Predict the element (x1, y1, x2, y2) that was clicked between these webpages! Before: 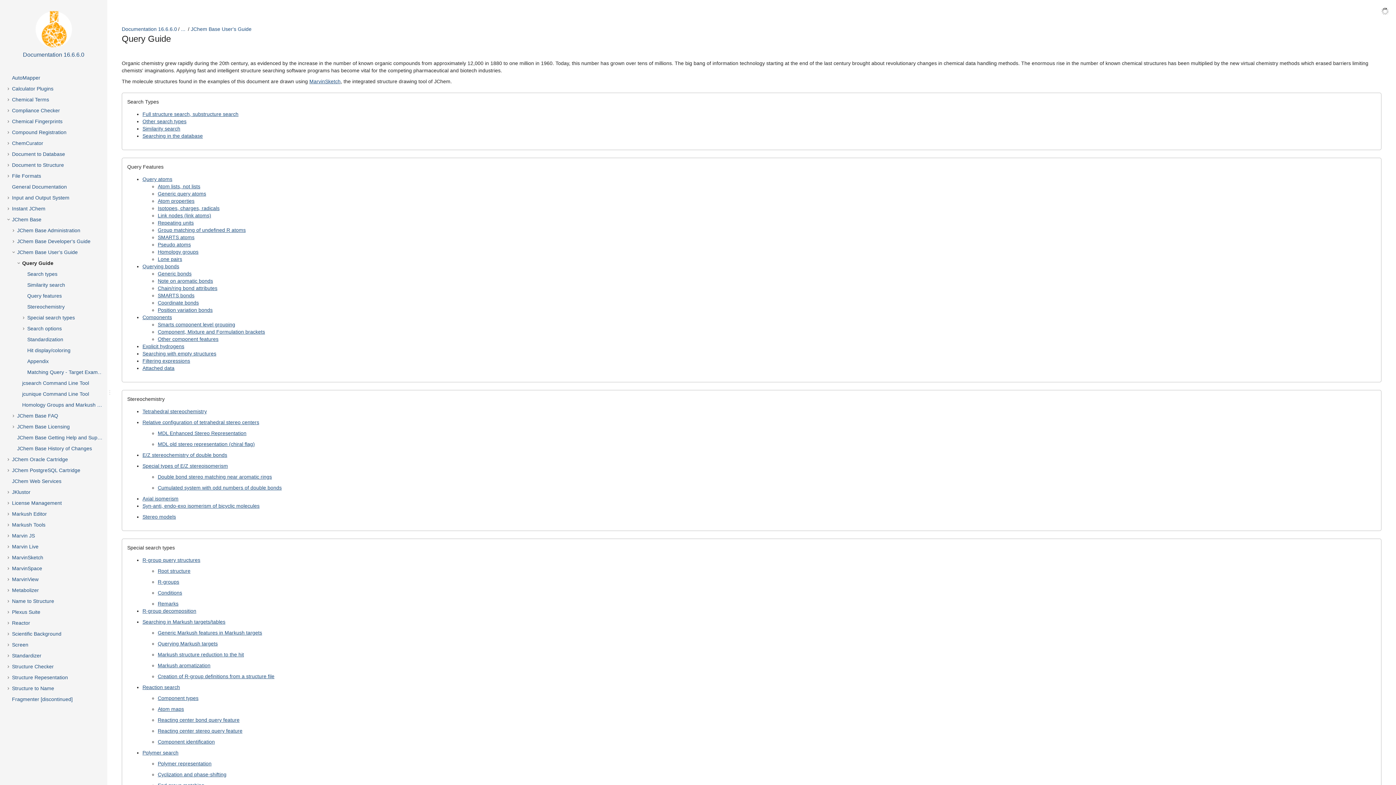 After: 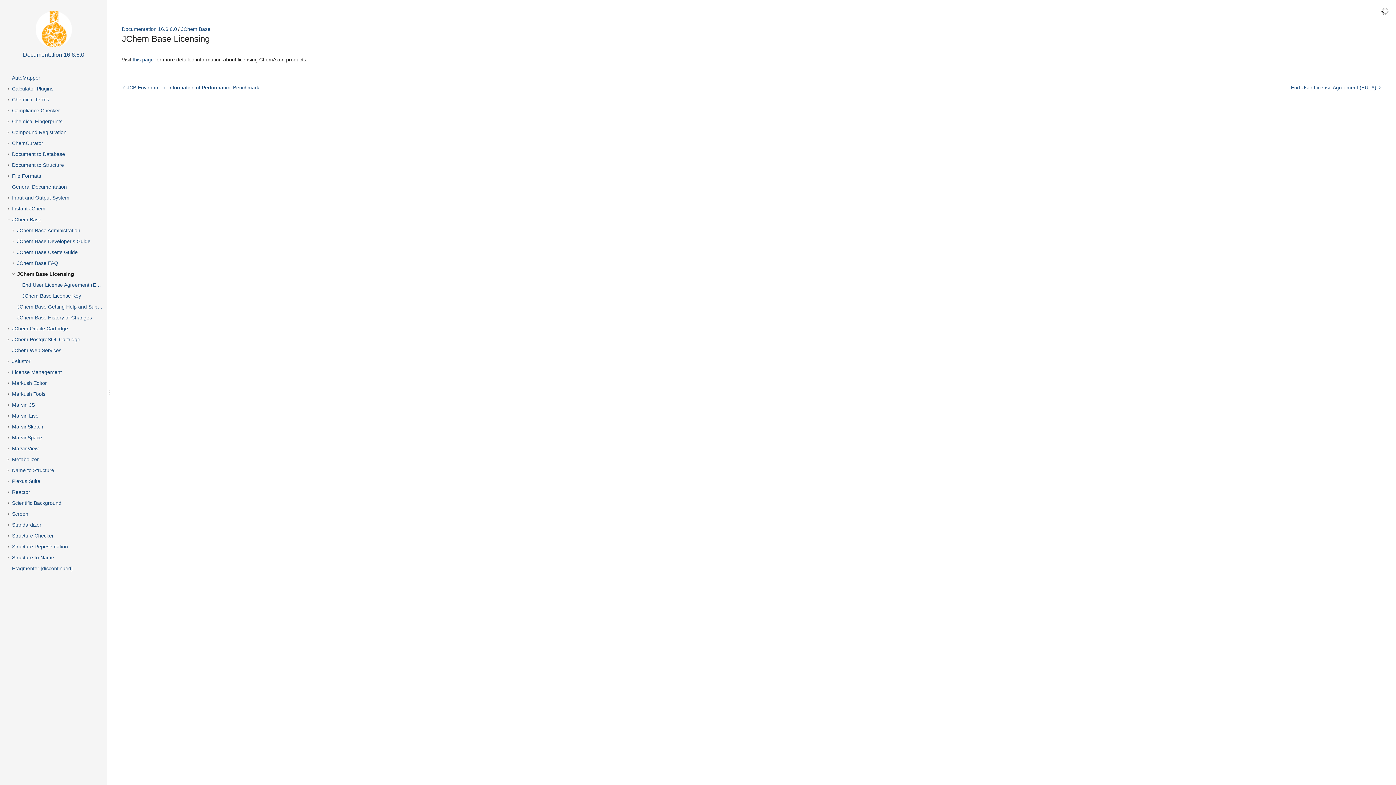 Action: label: JChem Base Licensing bbox: (15, 421, 114, 432)